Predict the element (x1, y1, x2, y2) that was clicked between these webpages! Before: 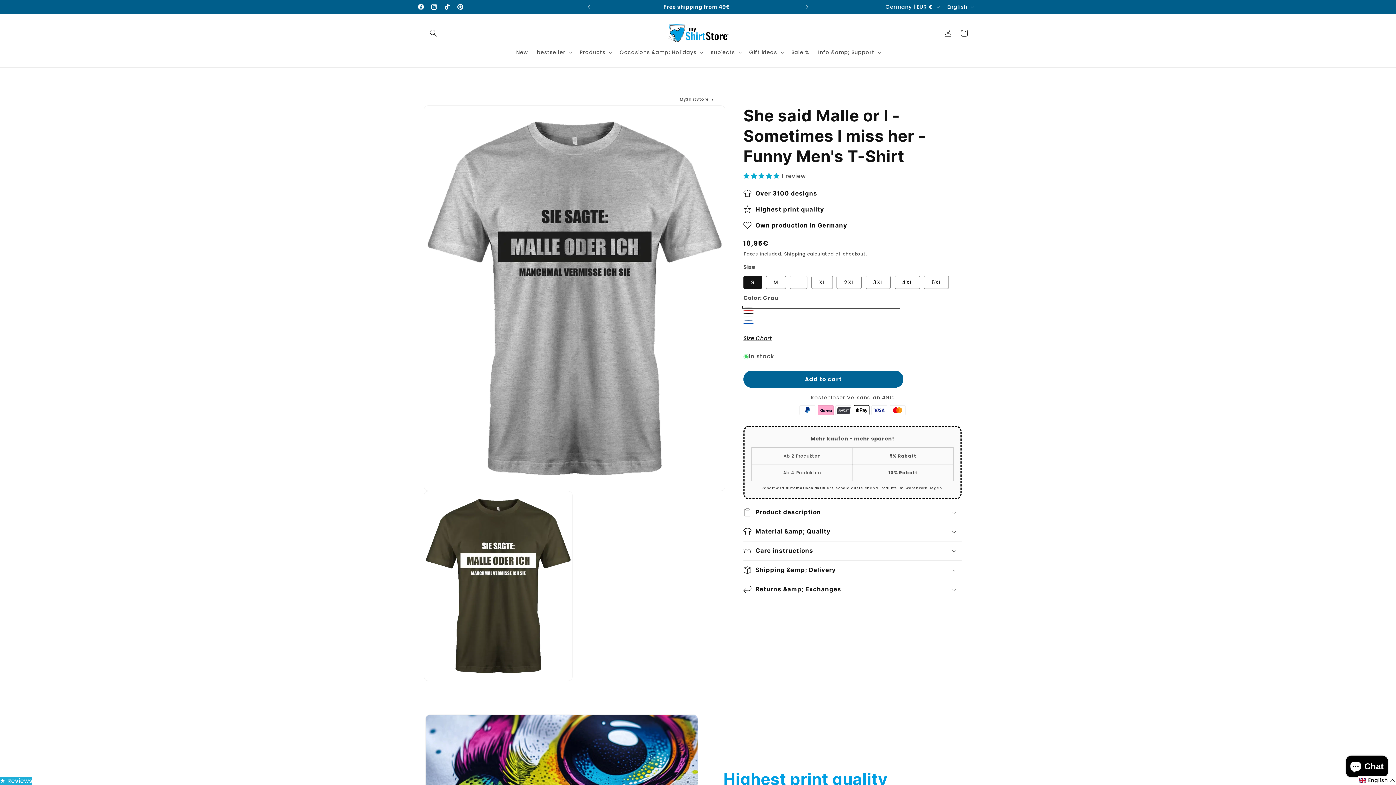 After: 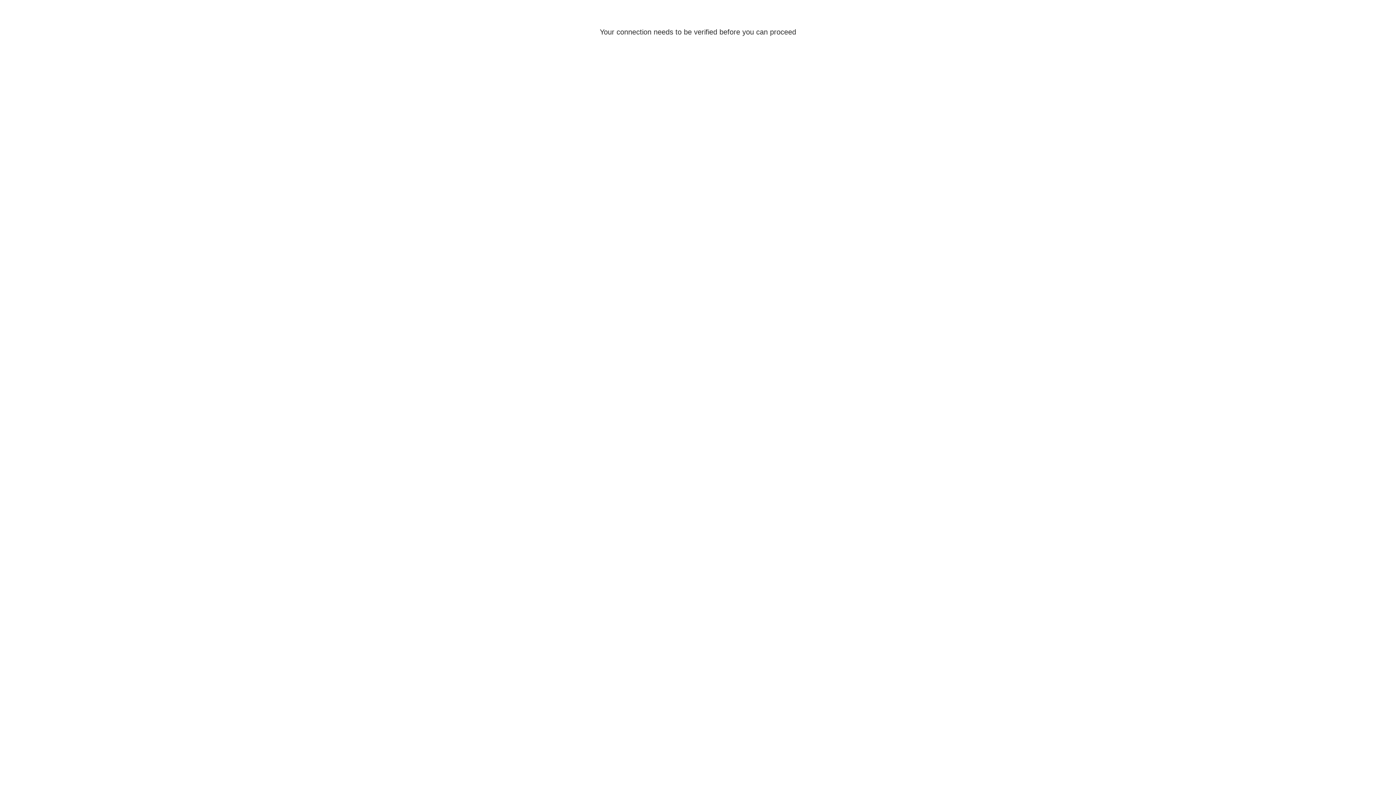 Action: bbox: (940, 25, 956, 41) label: Log in